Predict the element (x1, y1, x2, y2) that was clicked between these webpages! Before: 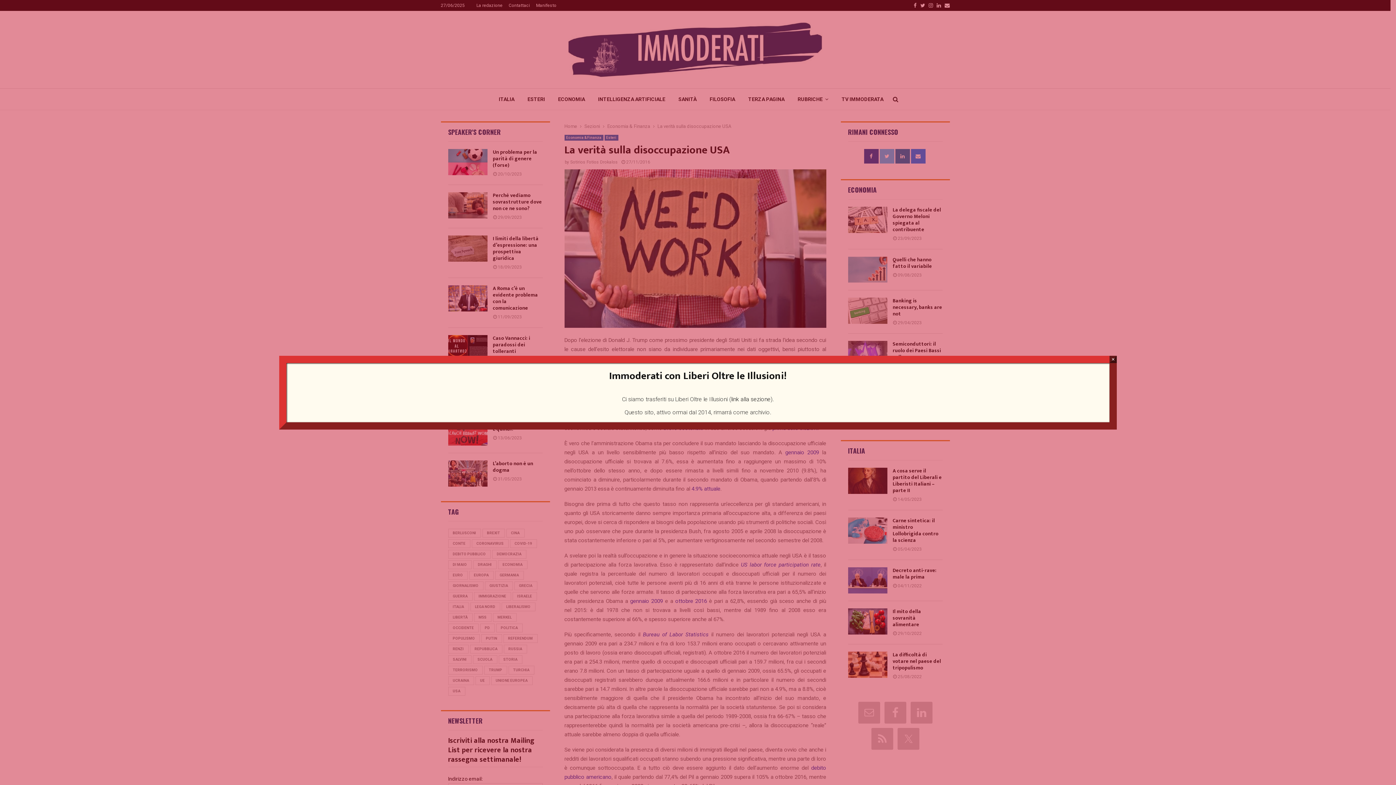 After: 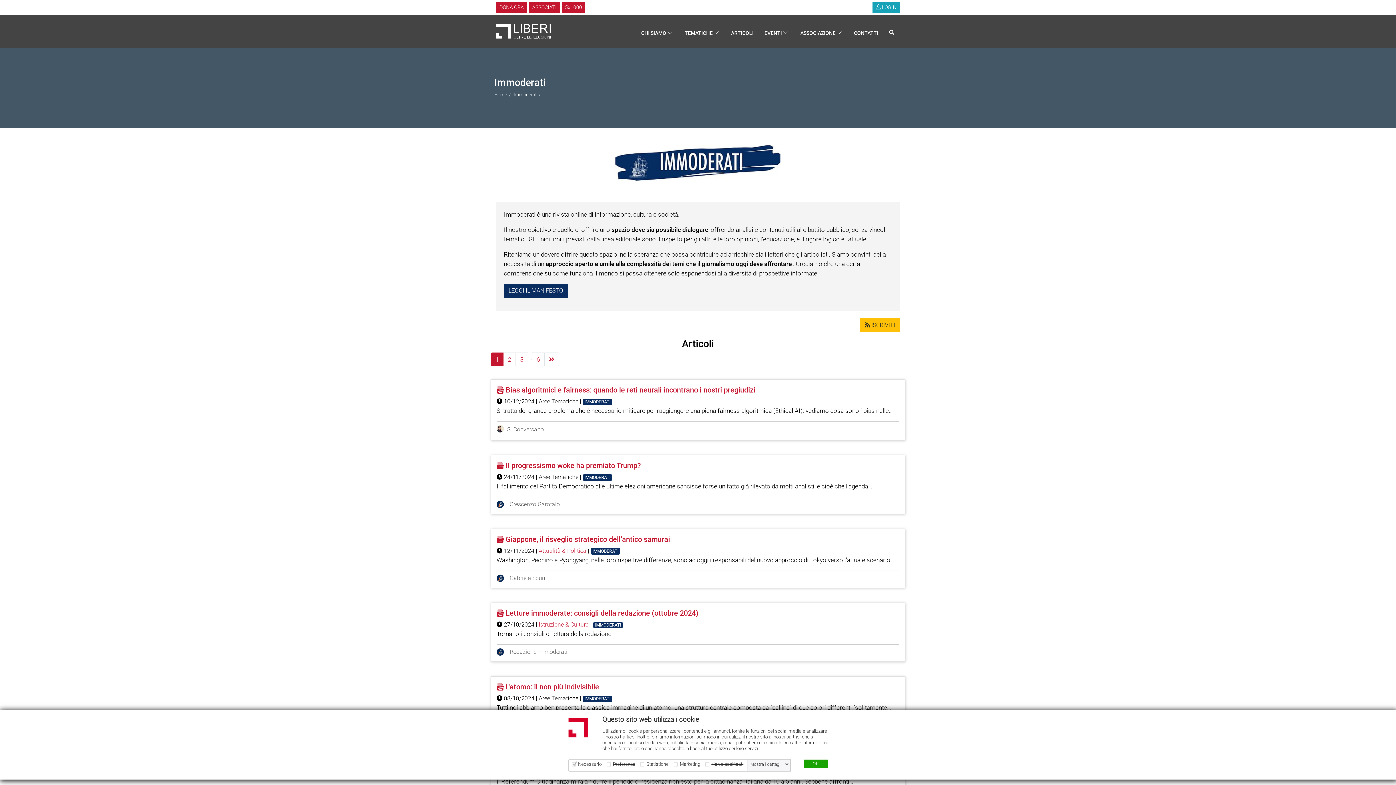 Action: label: link alla sezione bbox: (731, 395, 770, 402)